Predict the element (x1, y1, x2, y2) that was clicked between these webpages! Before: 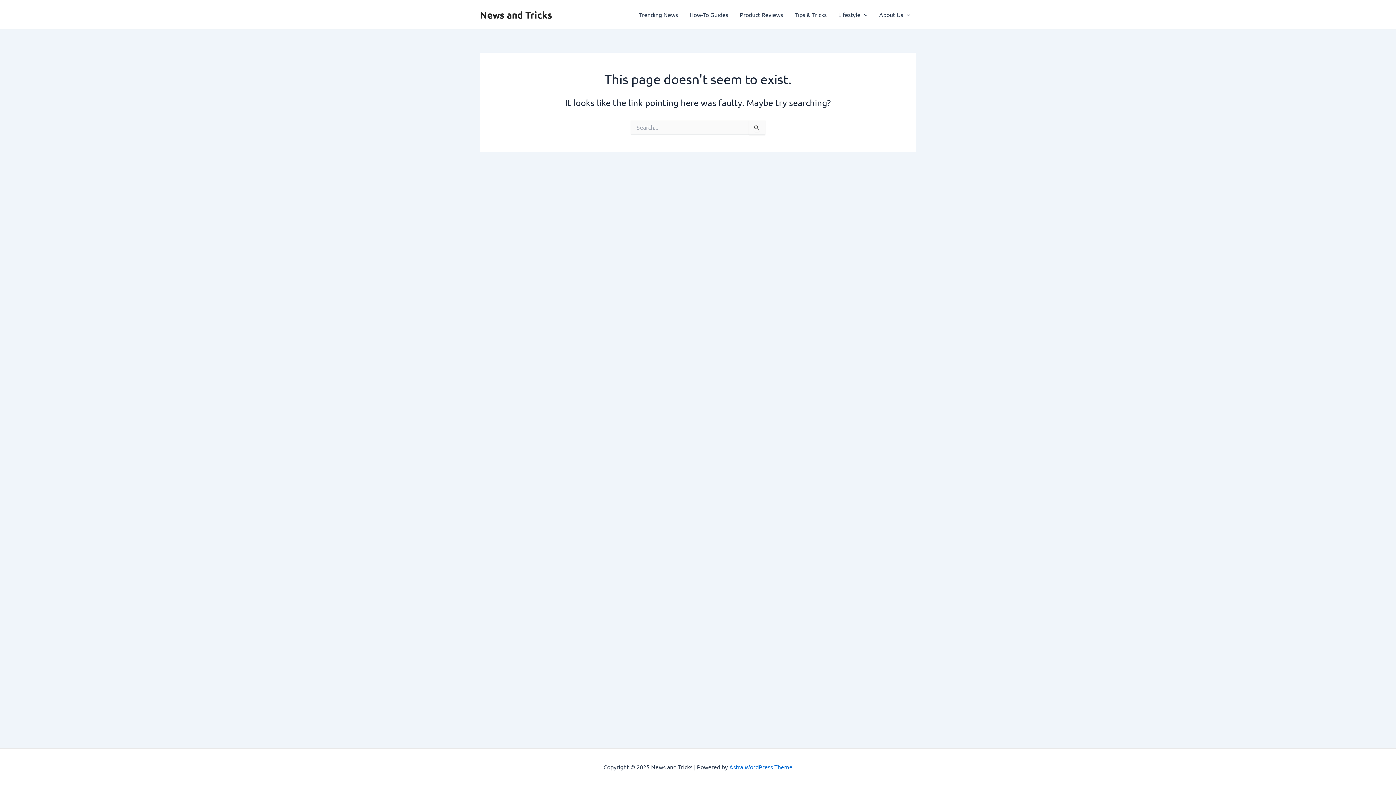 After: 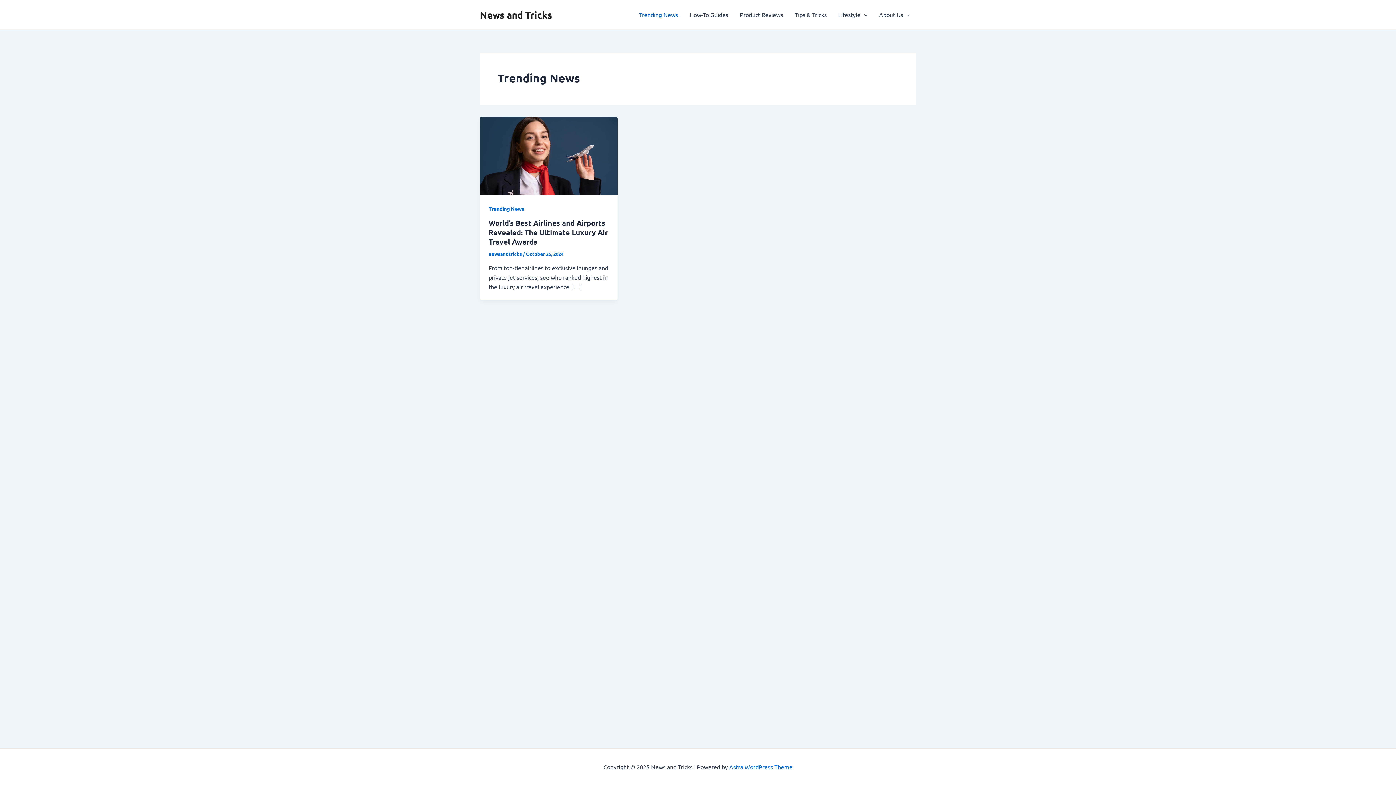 Action: label: Trending News bbox: (633, 0, 683, 29)